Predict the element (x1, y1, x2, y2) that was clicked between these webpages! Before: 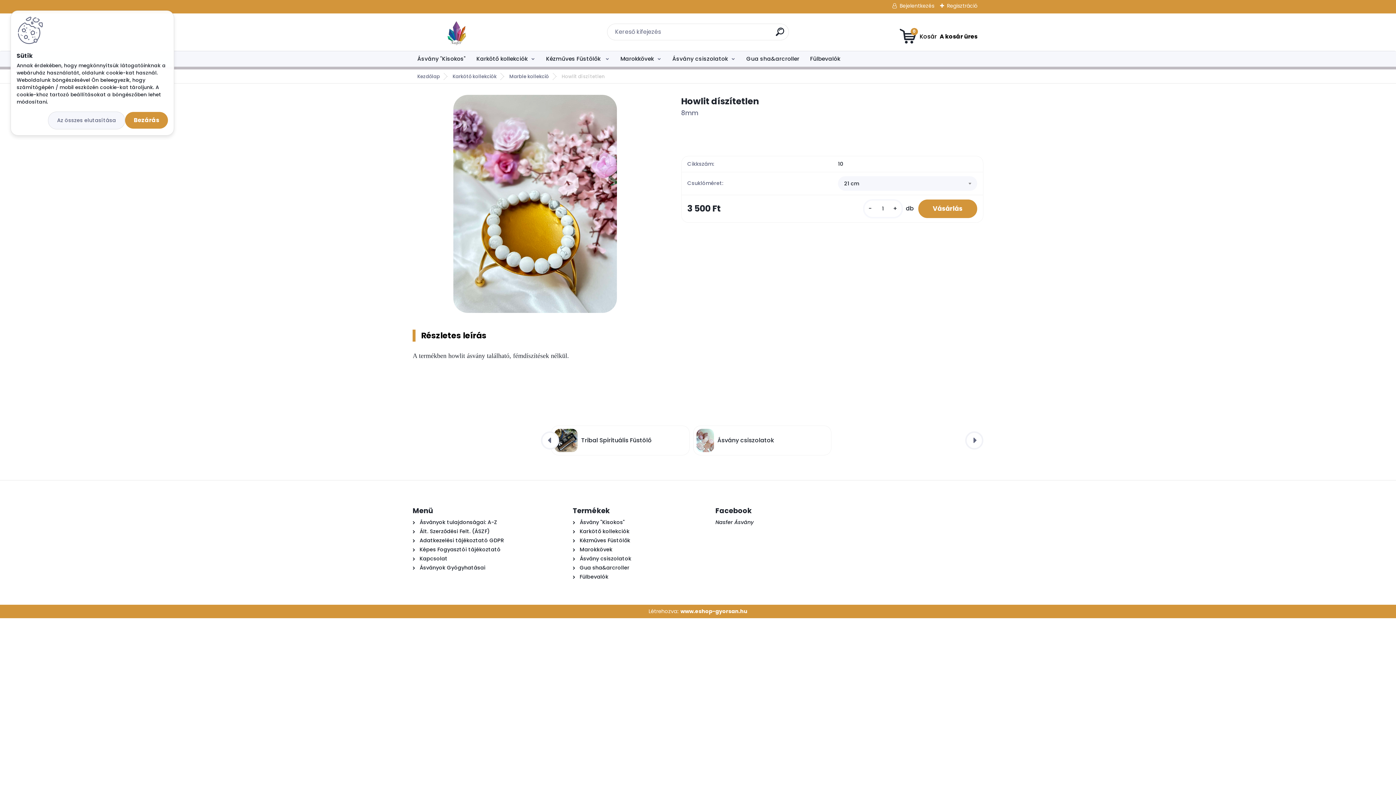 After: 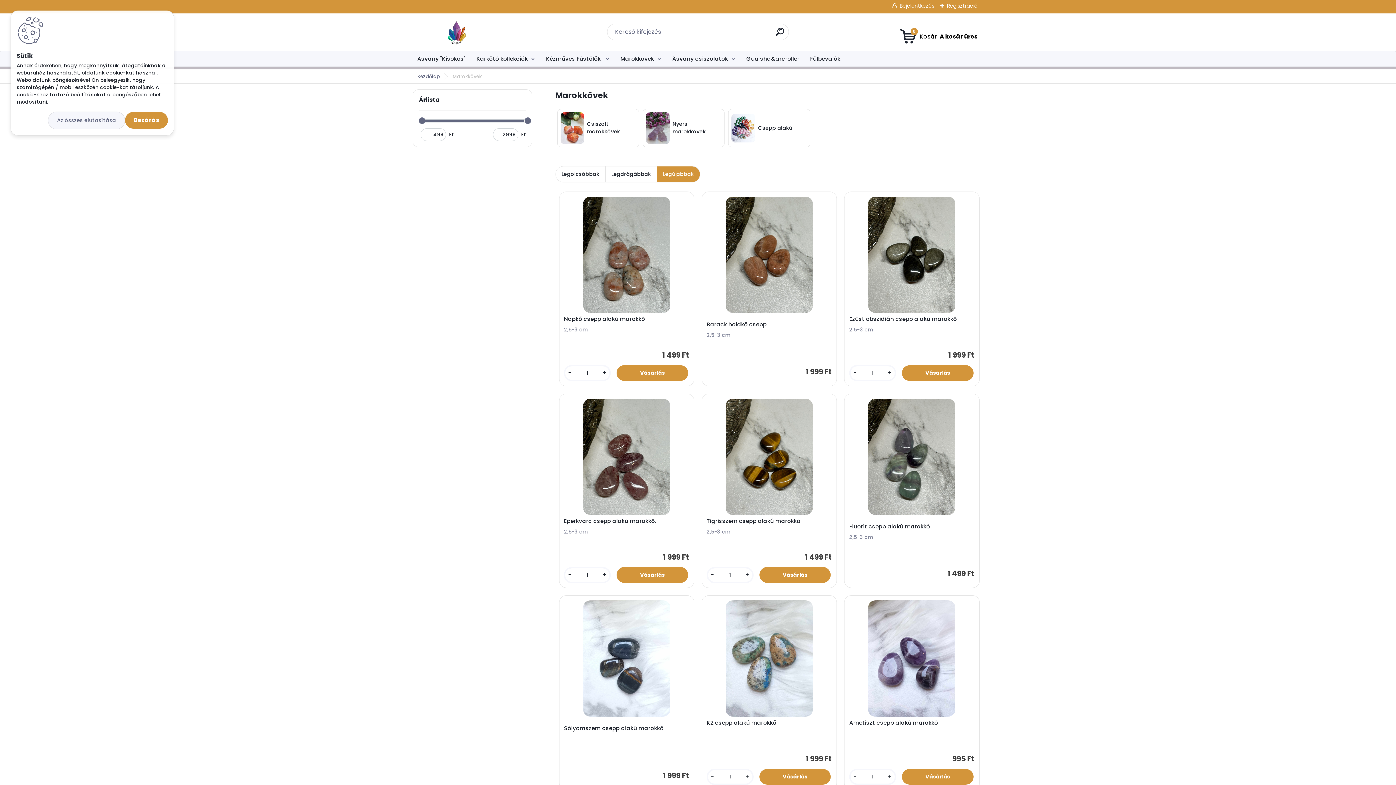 Action: bbox: (615, 51, 666, 66) label: Marokkövek